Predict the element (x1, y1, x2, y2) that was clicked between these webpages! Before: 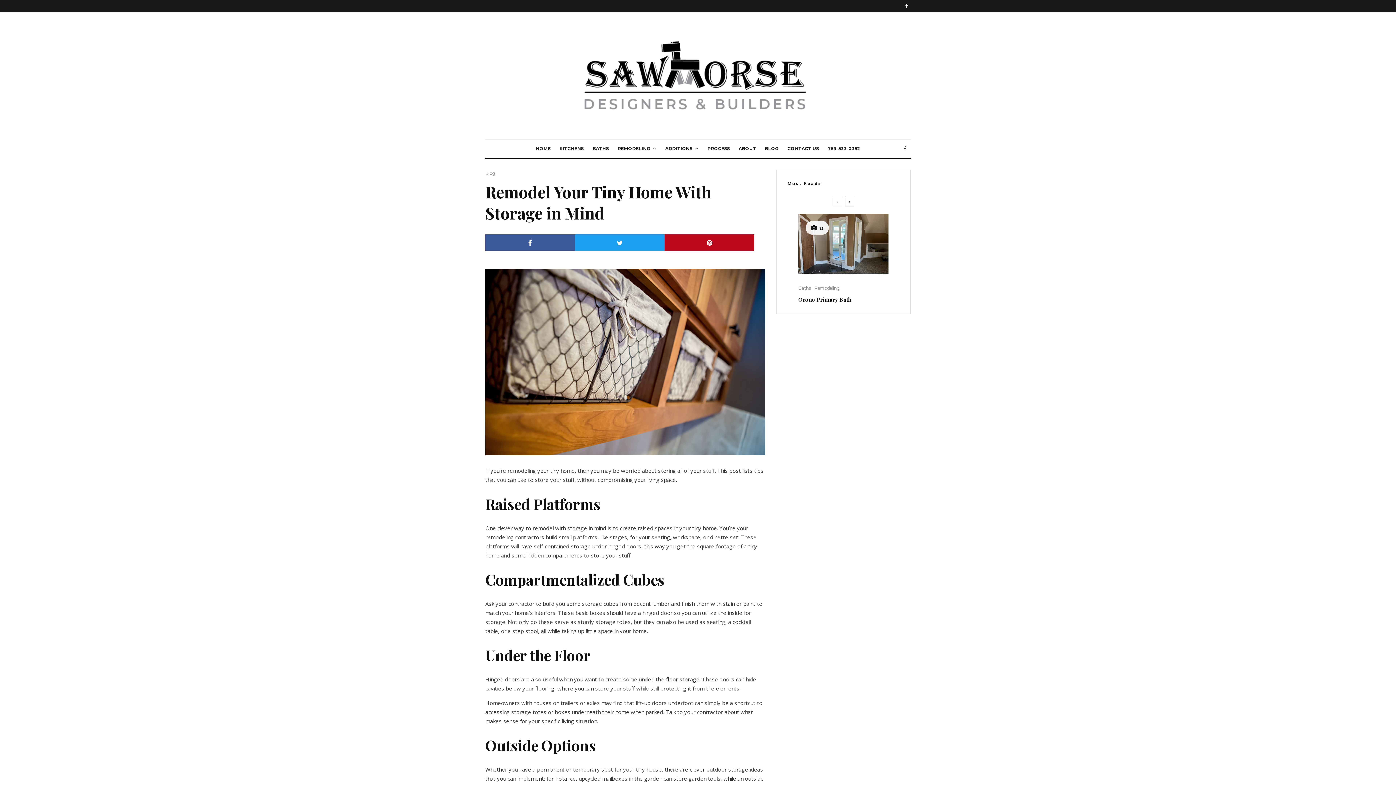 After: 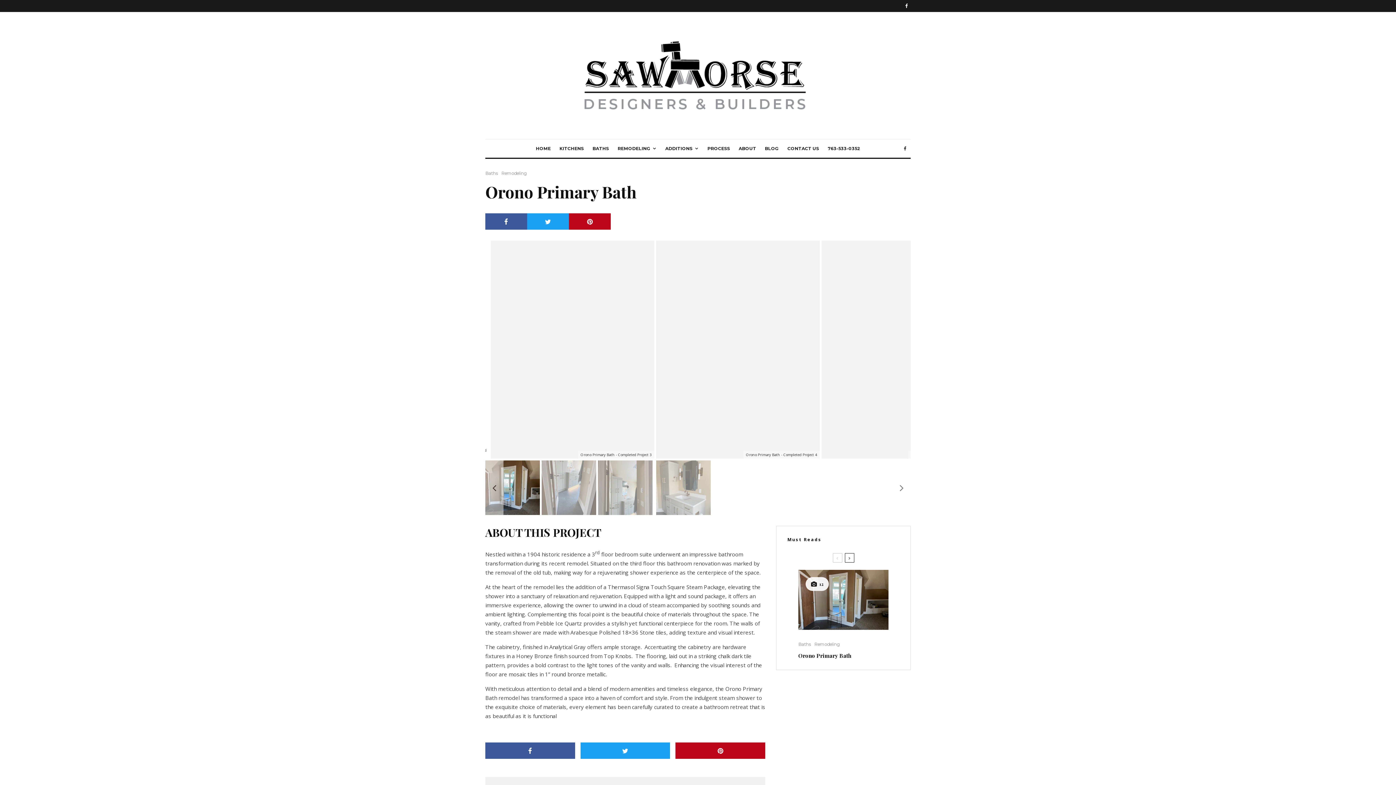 Action: bbox: (798, 296, 851, 303) label: Orono Primary Bath